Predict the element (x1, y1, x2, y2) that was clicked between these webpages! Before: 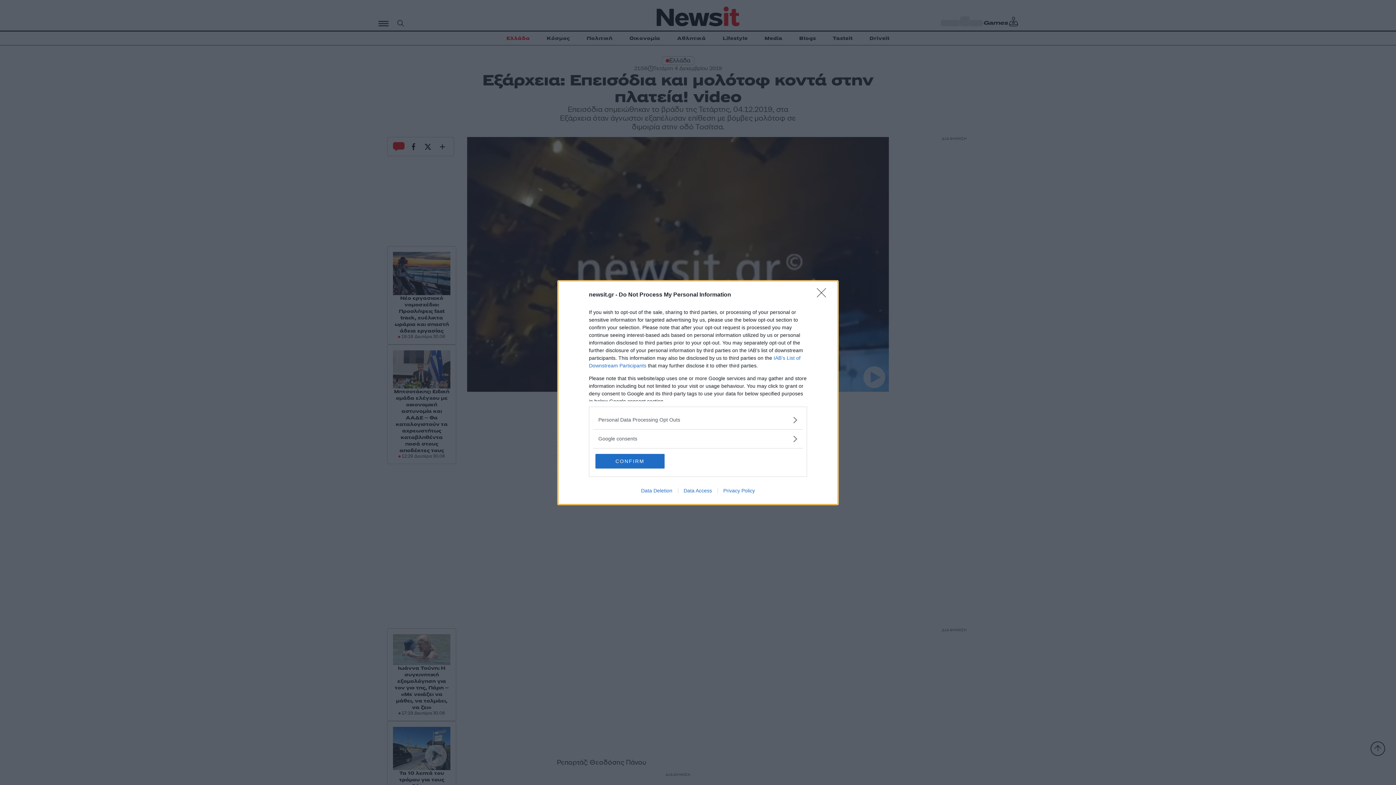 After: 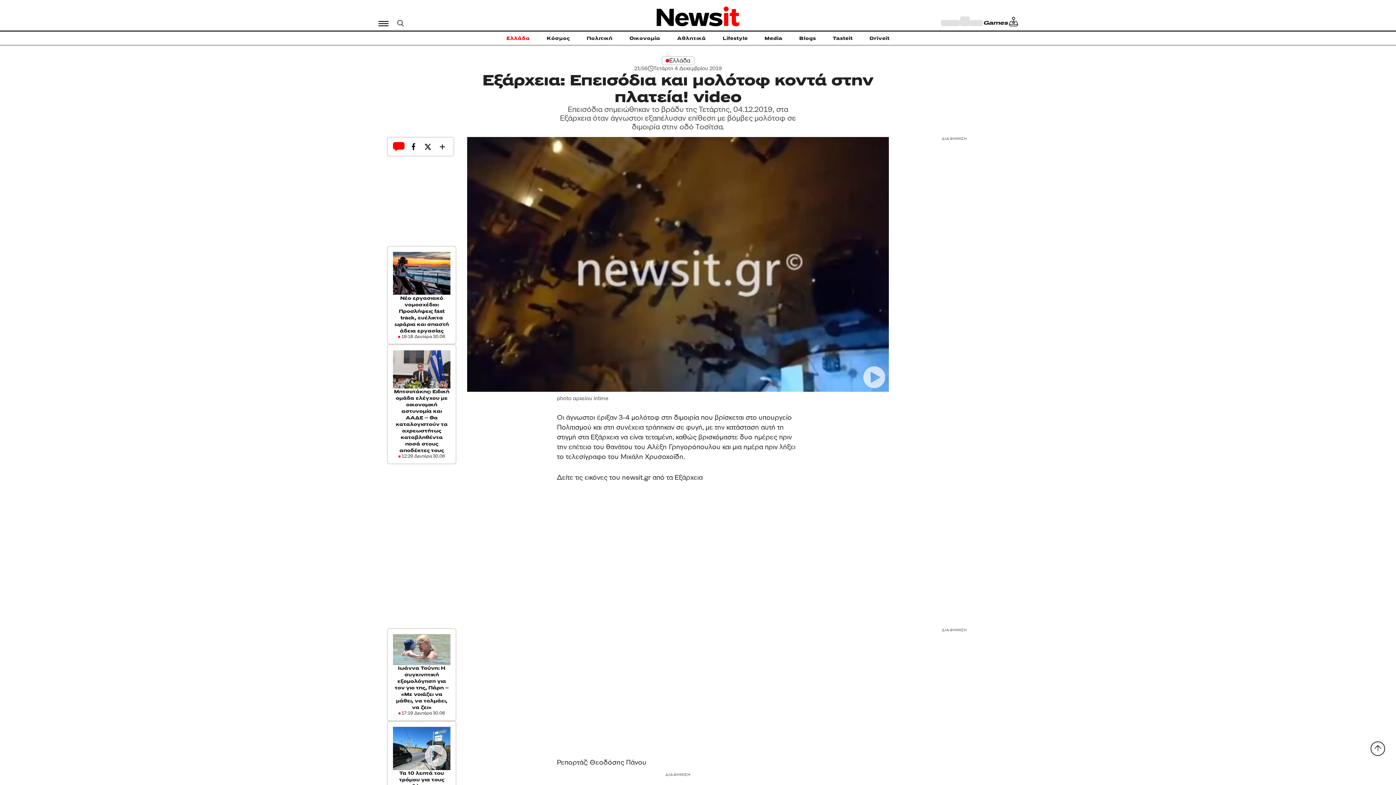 Action: label: Close bbox: (817, 288, 830, 302)